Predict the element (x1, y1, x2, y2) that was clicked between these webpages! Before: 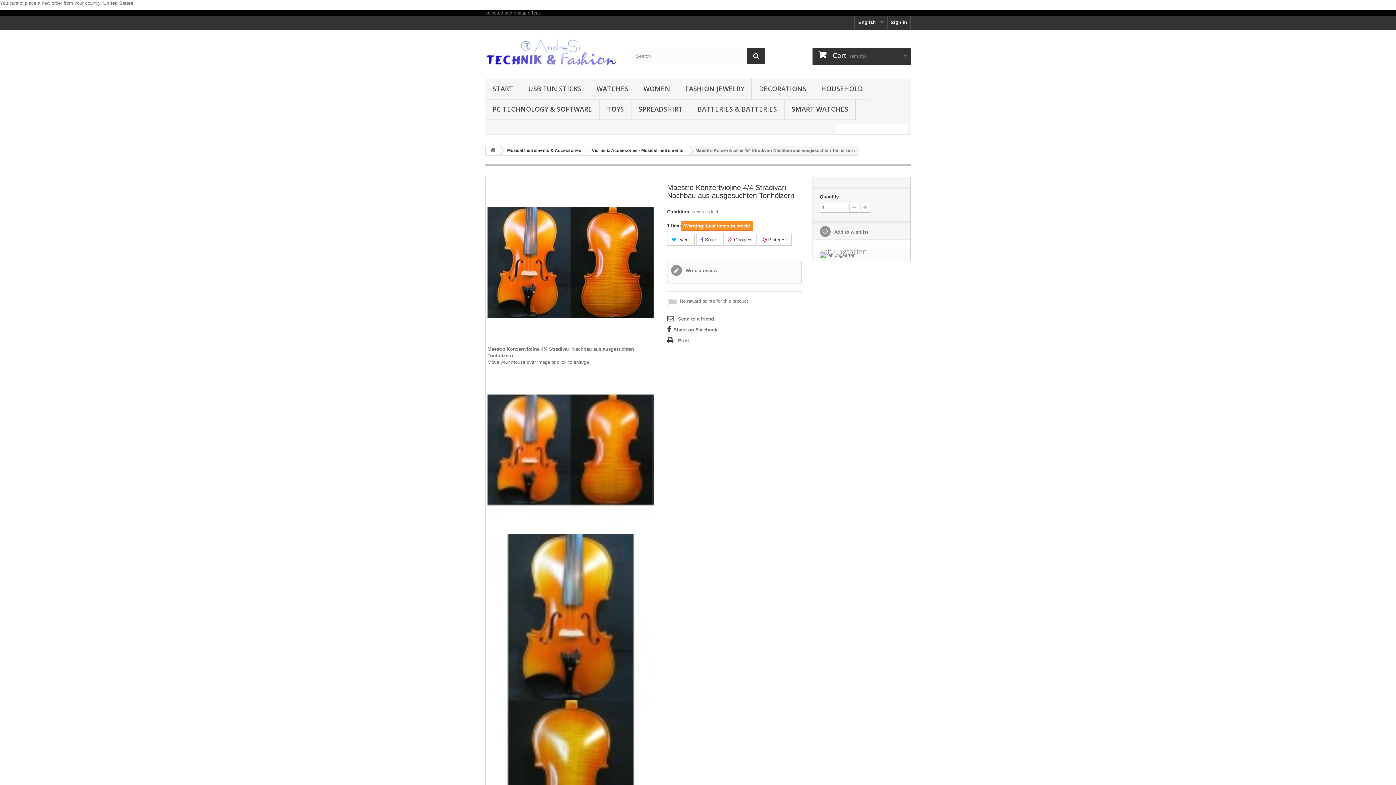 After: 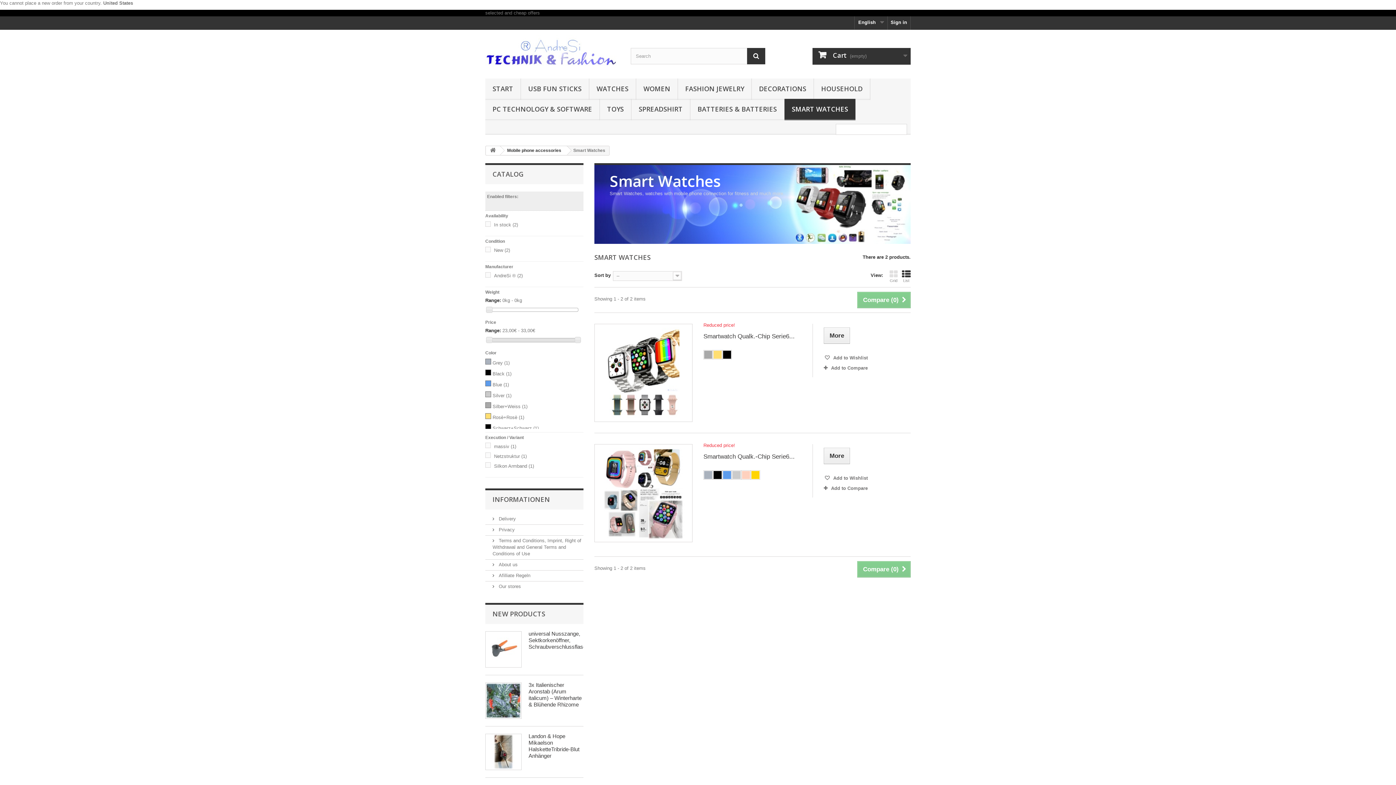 Action: bbox: (784, 98, 855, 120) label: SMART WATCHES